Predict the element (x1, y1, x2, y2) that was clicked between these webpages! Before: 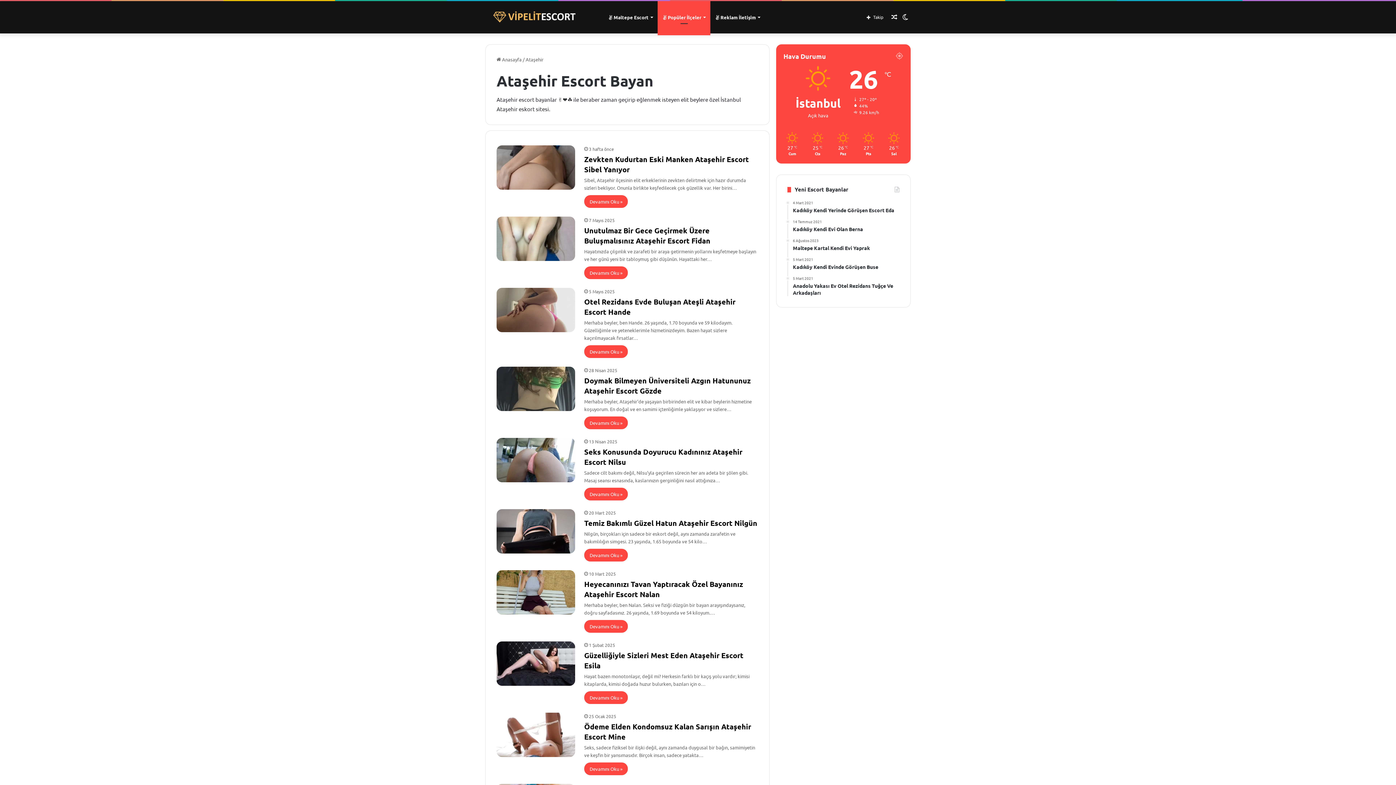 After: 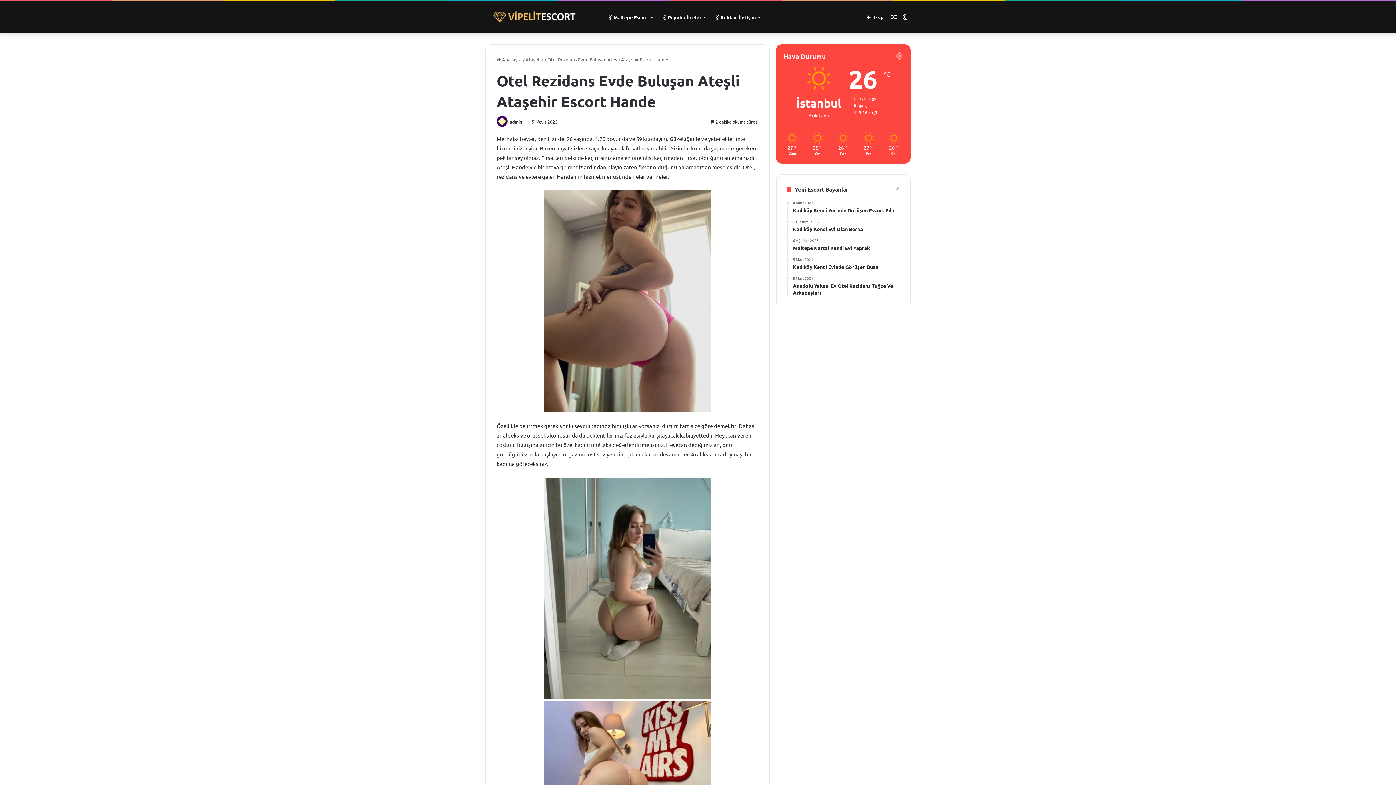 Action: bbox: (496, 288, 575, 332) label: Otel Rezidans Evde Buluşan Ateşli Ataşehir Escort Hande